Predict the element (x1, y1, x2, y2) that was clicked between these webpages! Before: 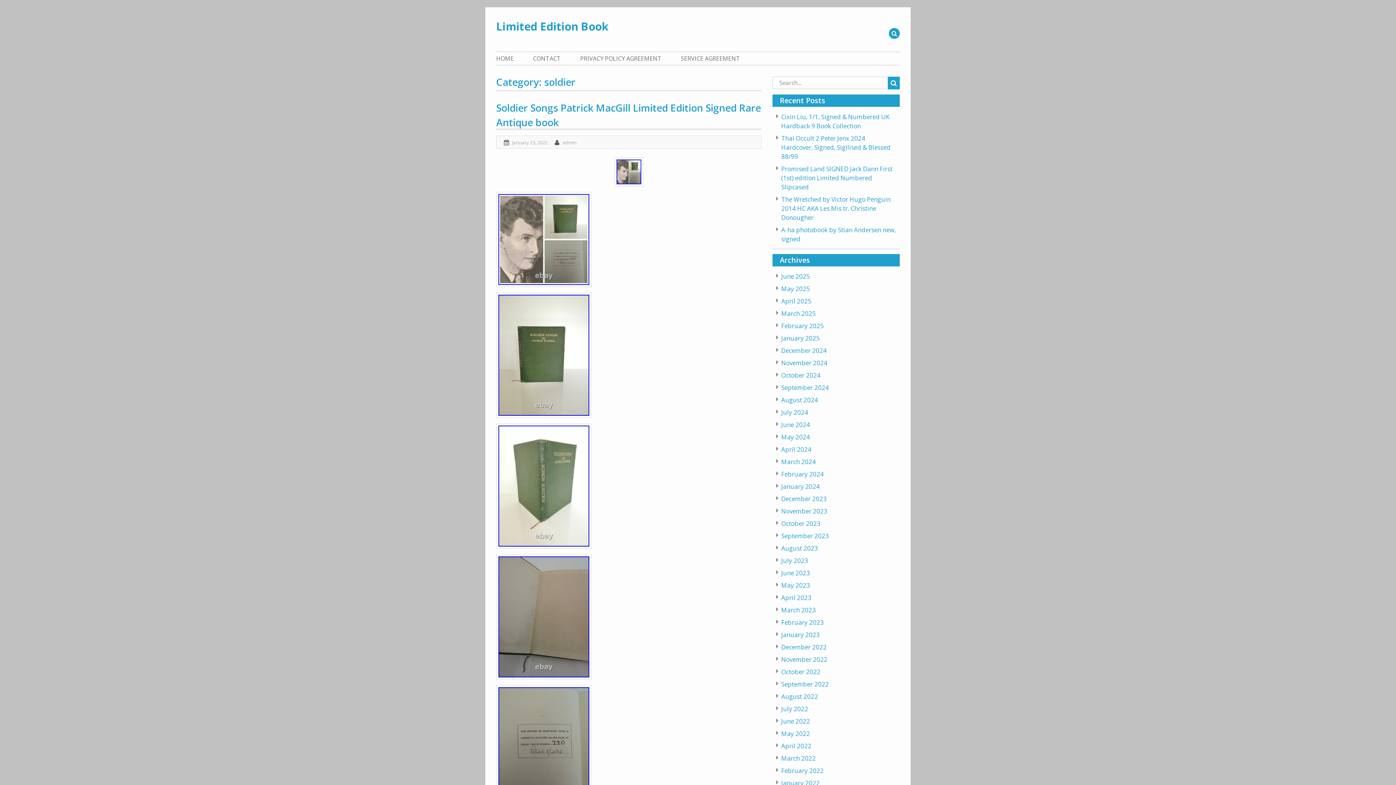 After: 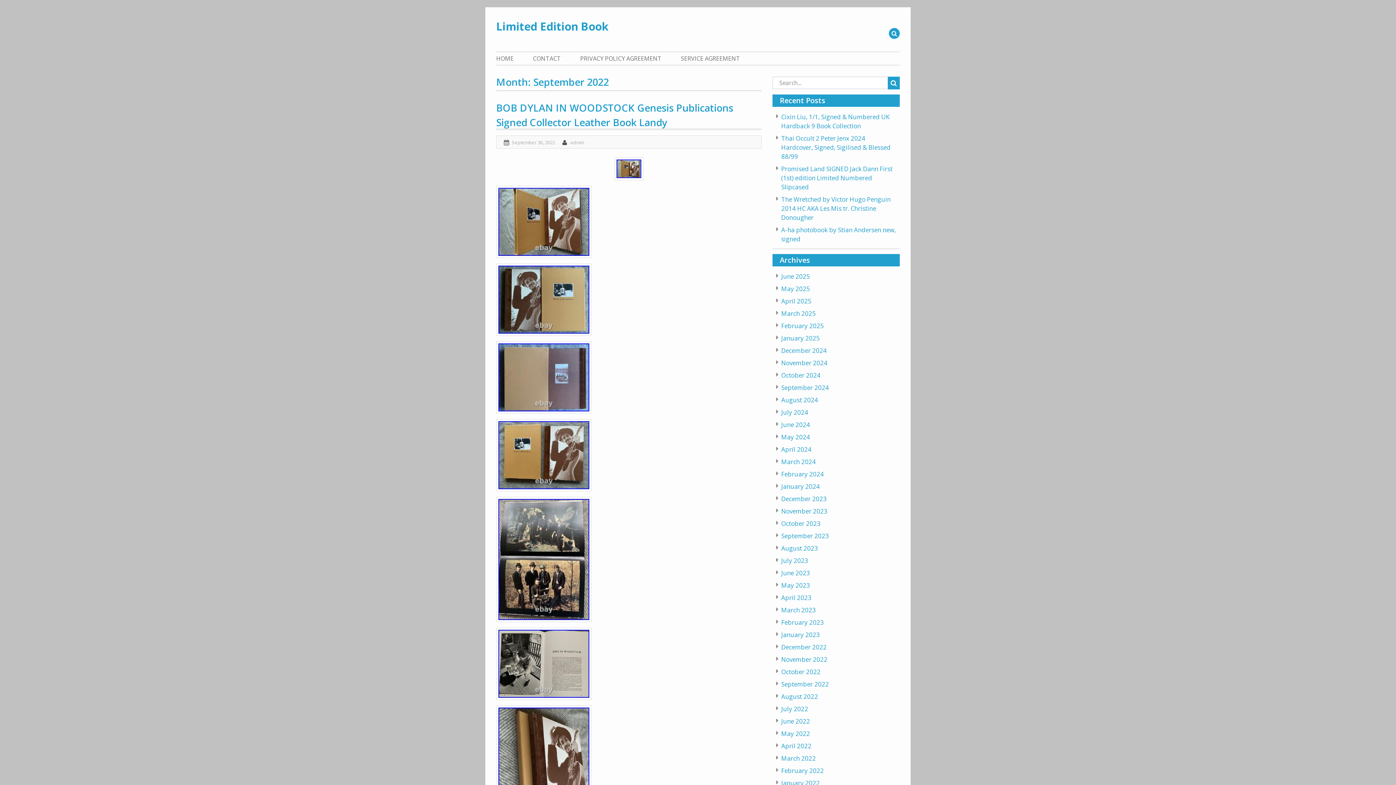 Action: bbox: (781, 680, 829, 688) label: September 2022